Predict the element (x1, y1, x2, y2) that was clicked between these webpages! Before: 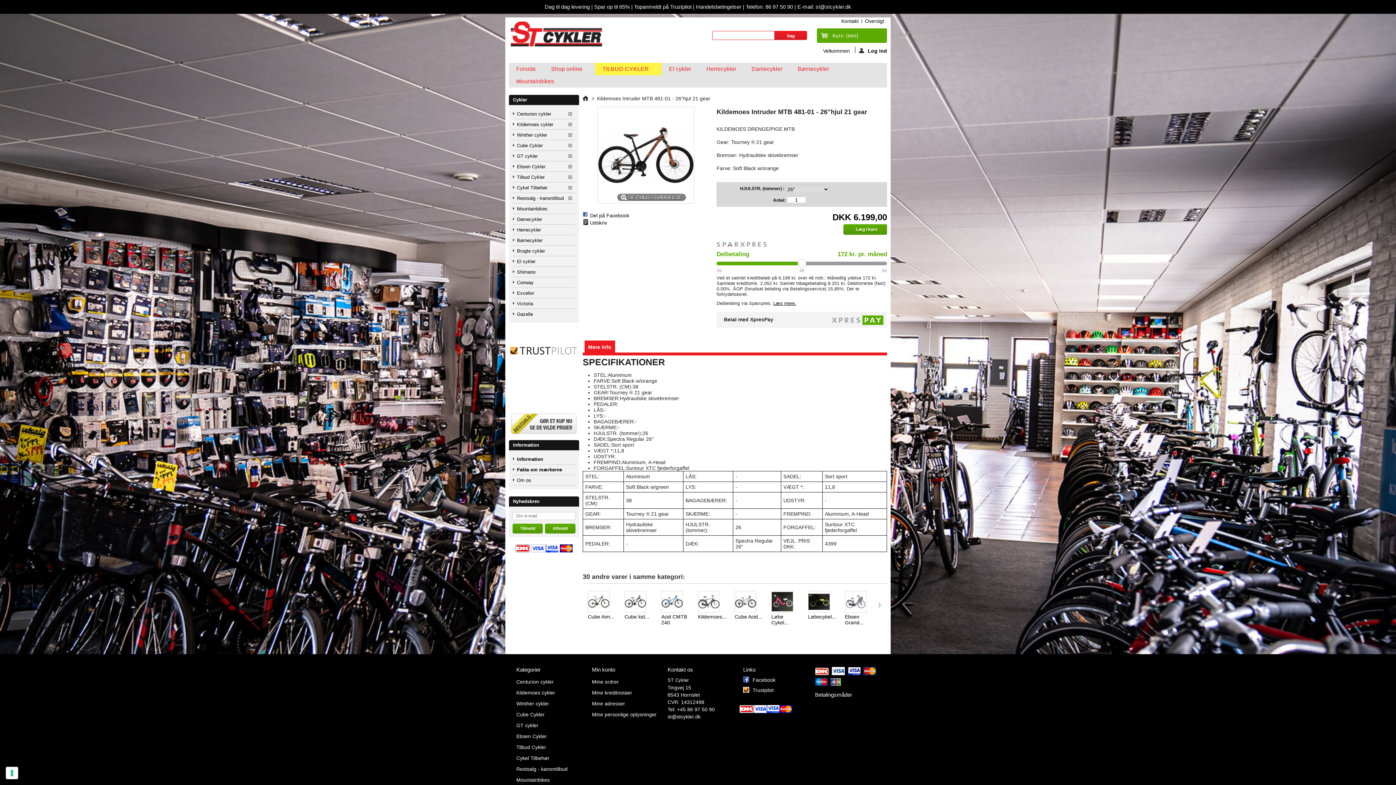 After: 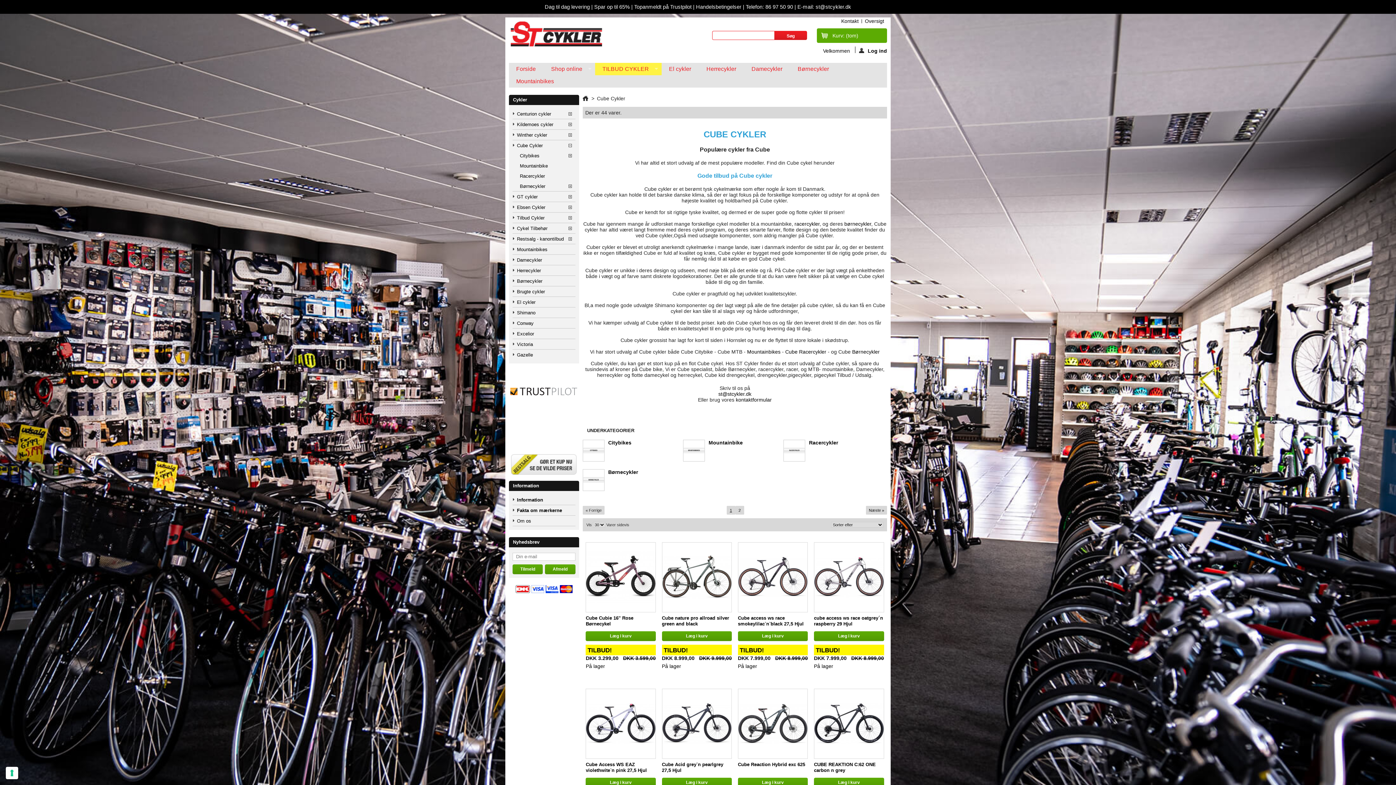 Action: bbox: (512, 140, 575, 150) label: Cube Cykler